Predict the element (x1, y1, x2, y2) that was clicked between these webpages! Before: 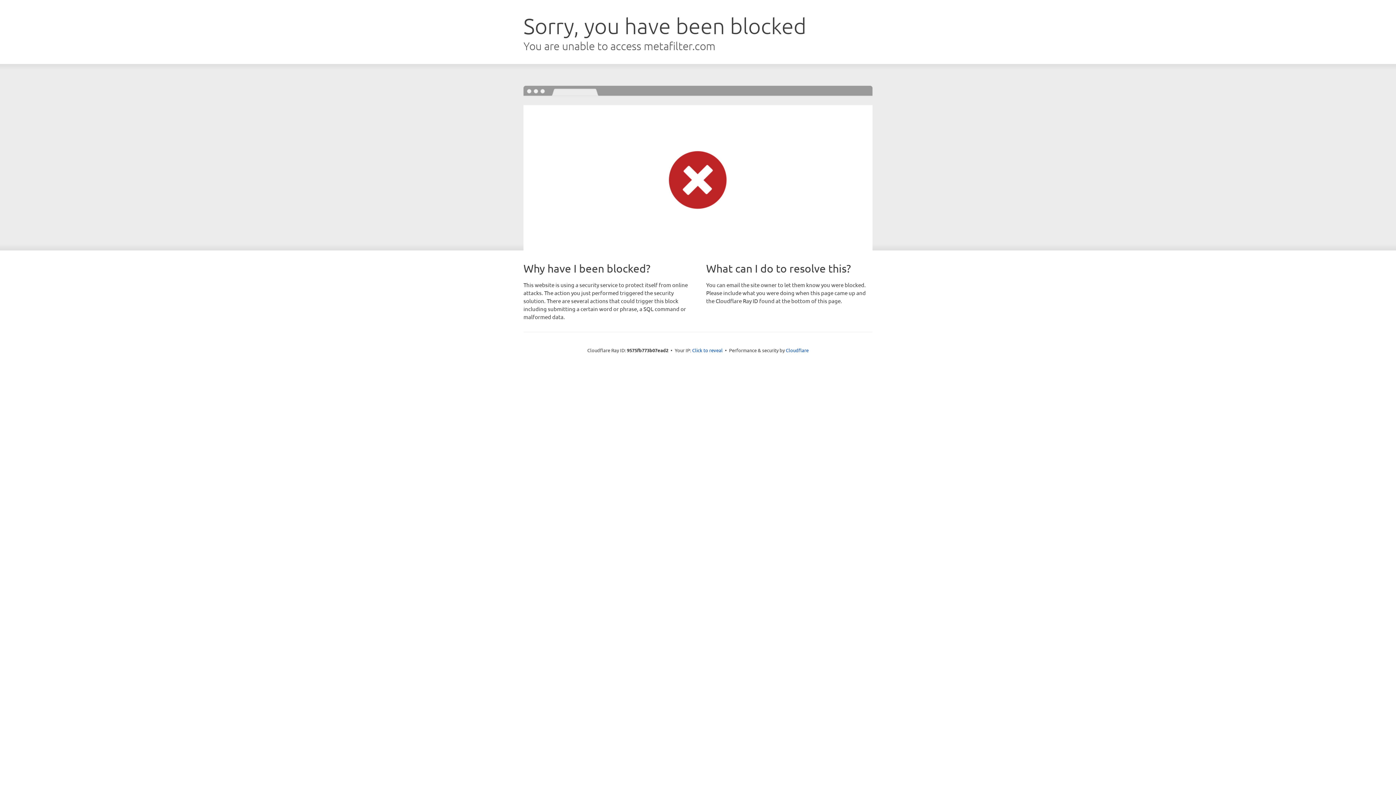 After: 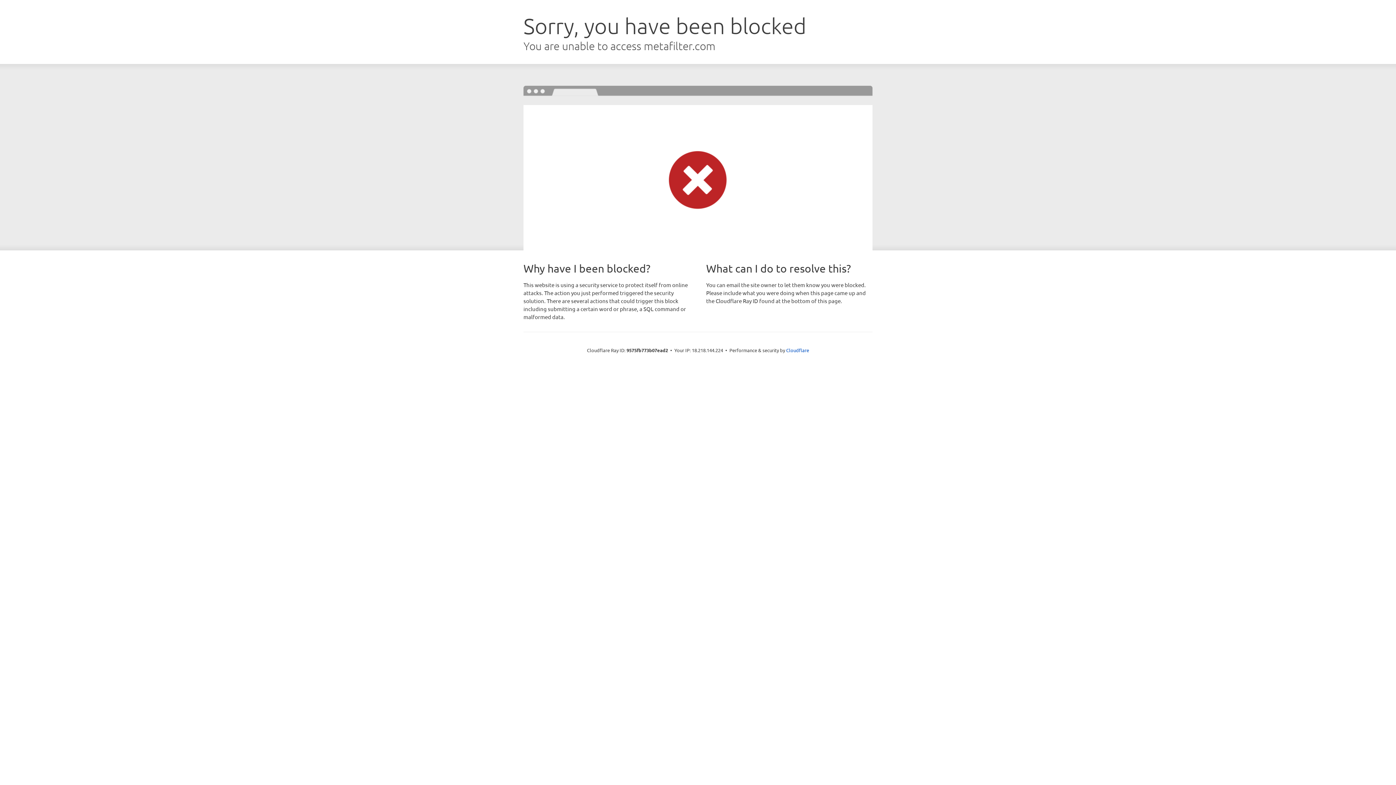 Action: label: Click to reveal bbox: (692, 346, 722, 353)